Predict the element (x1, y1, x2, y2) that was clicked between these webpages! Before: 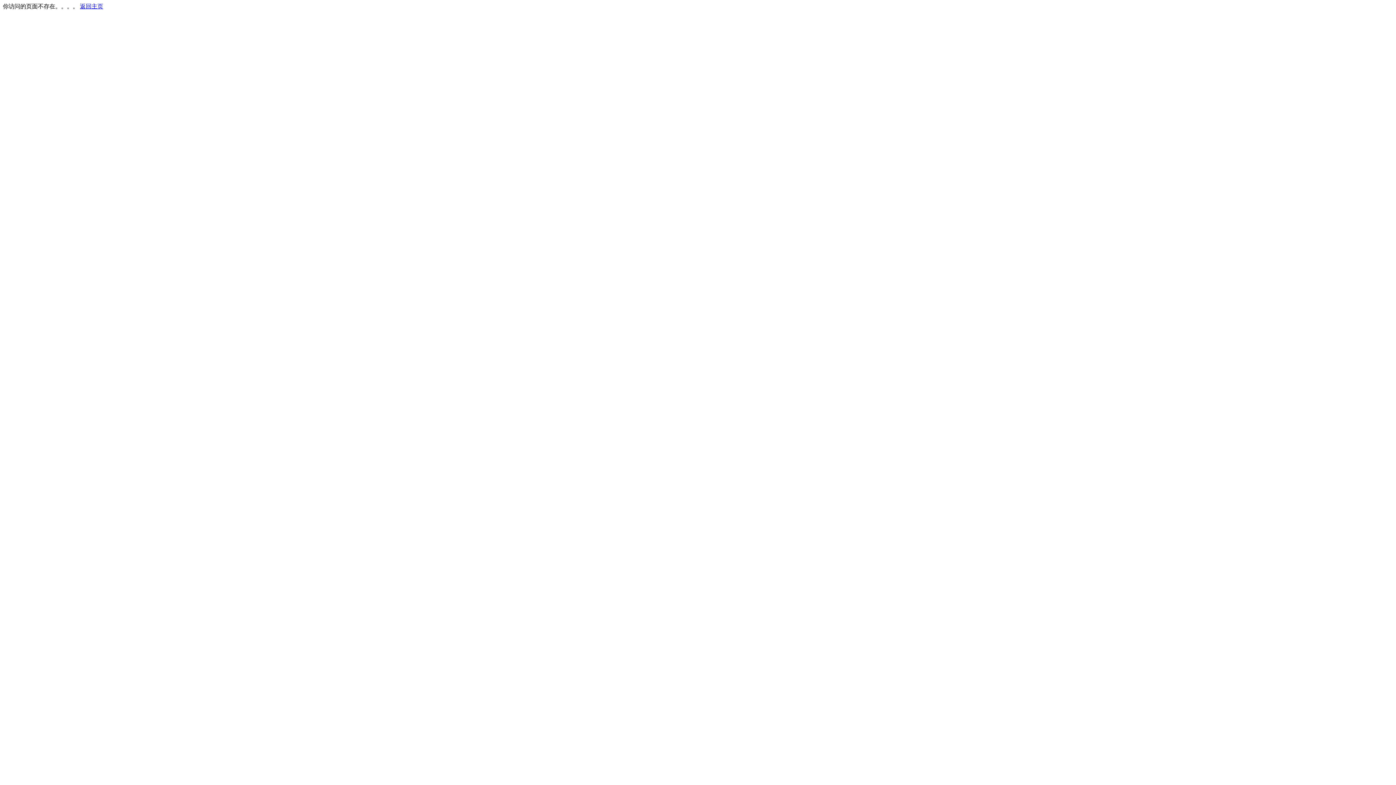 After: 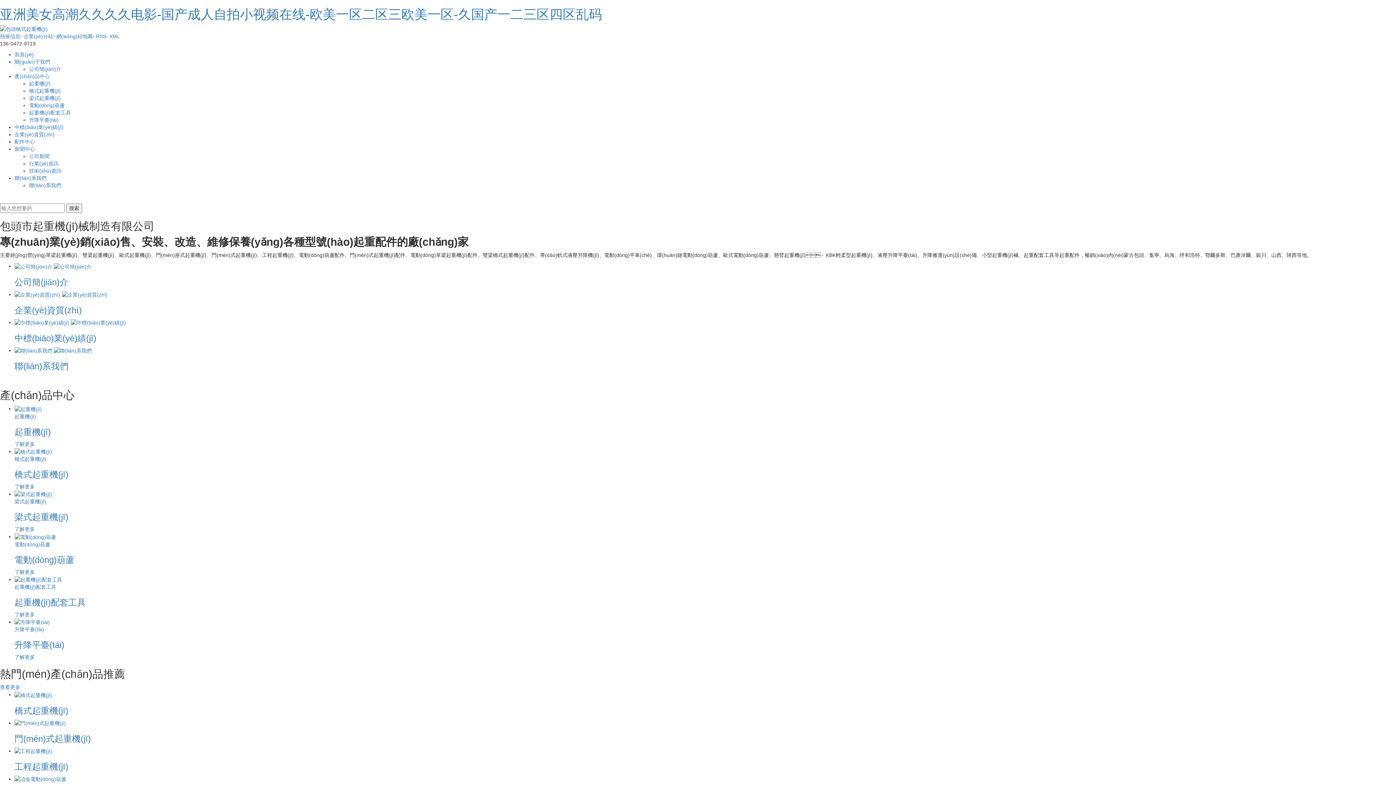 Action: label: 返回主页 bbox: (80, 3, 103, 9)